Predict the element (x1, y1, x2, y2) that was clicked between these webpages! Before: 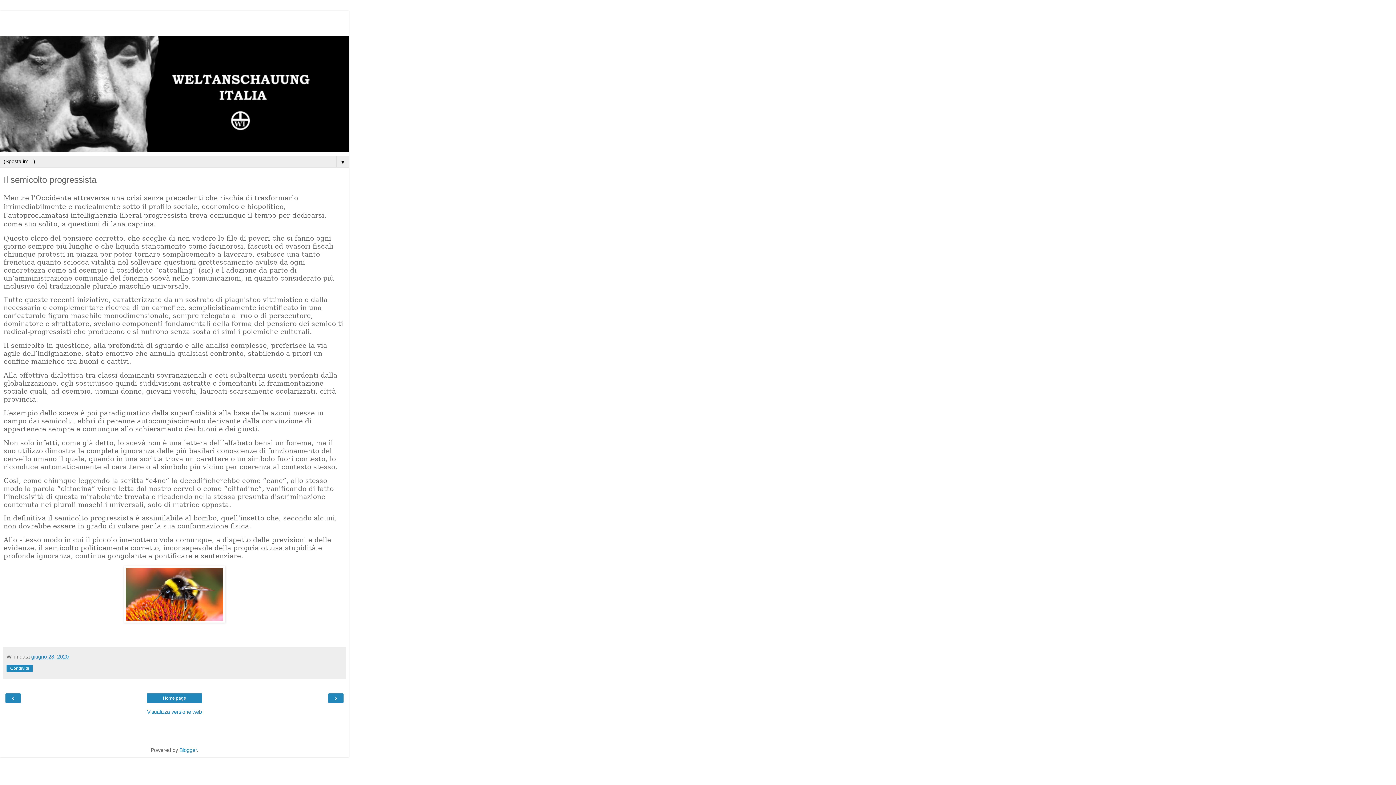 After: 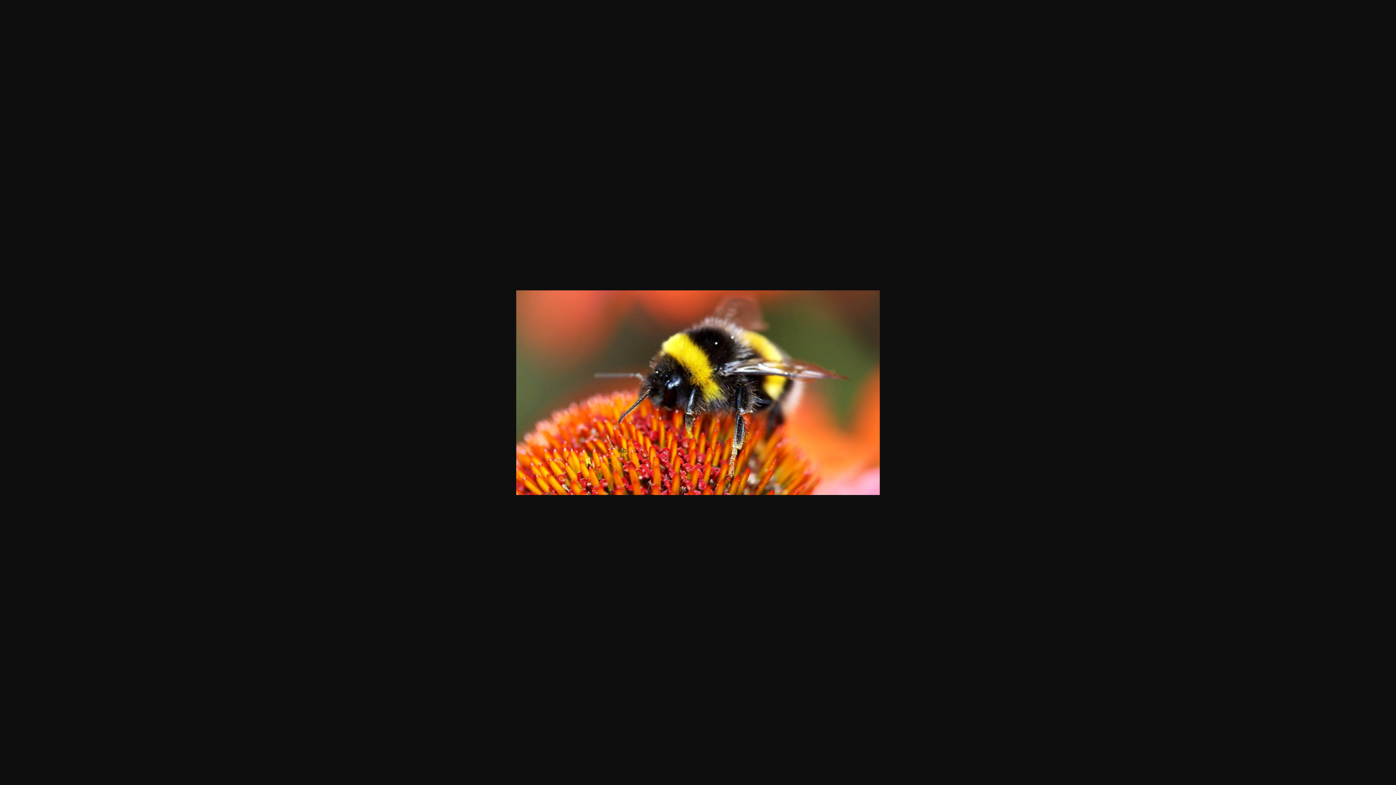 Action: bbox: (123, 618, 225, 624)